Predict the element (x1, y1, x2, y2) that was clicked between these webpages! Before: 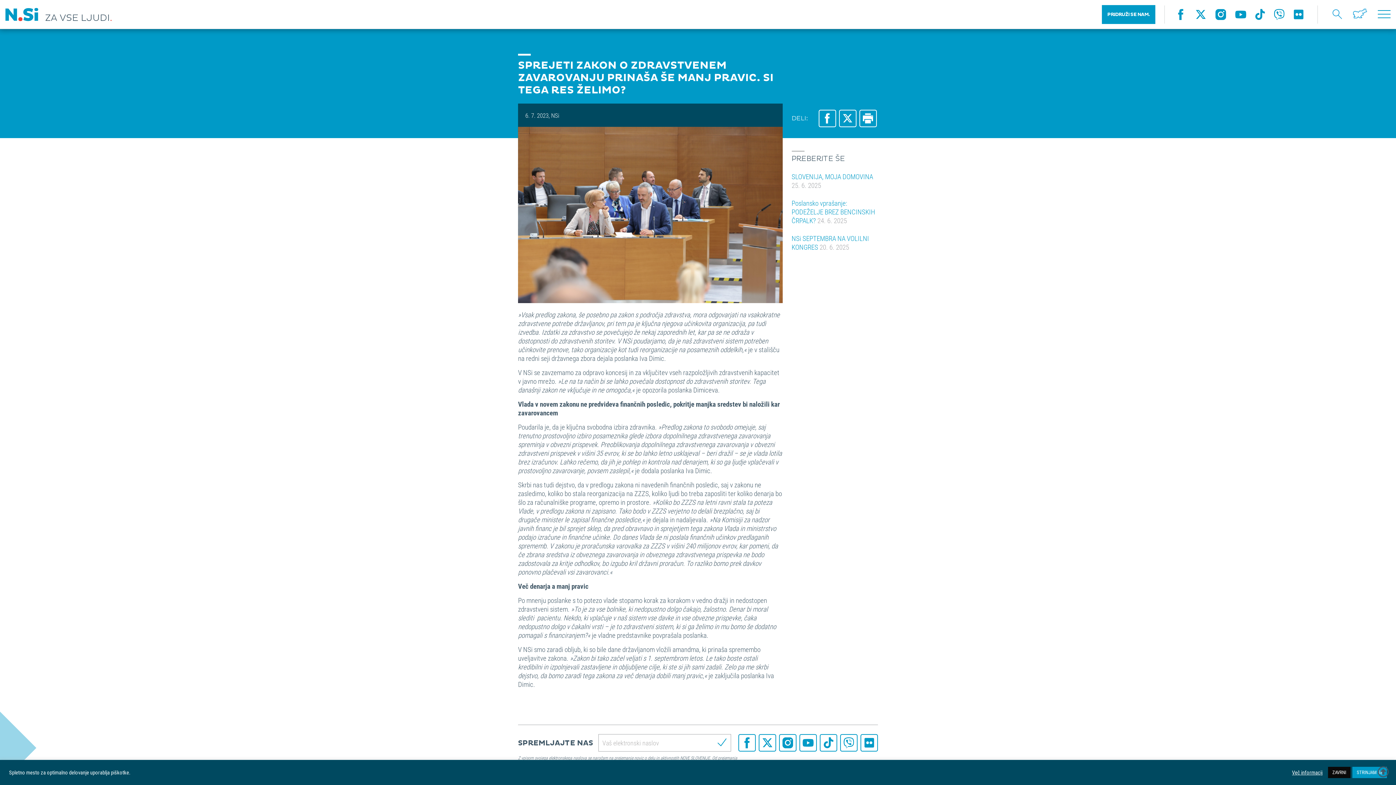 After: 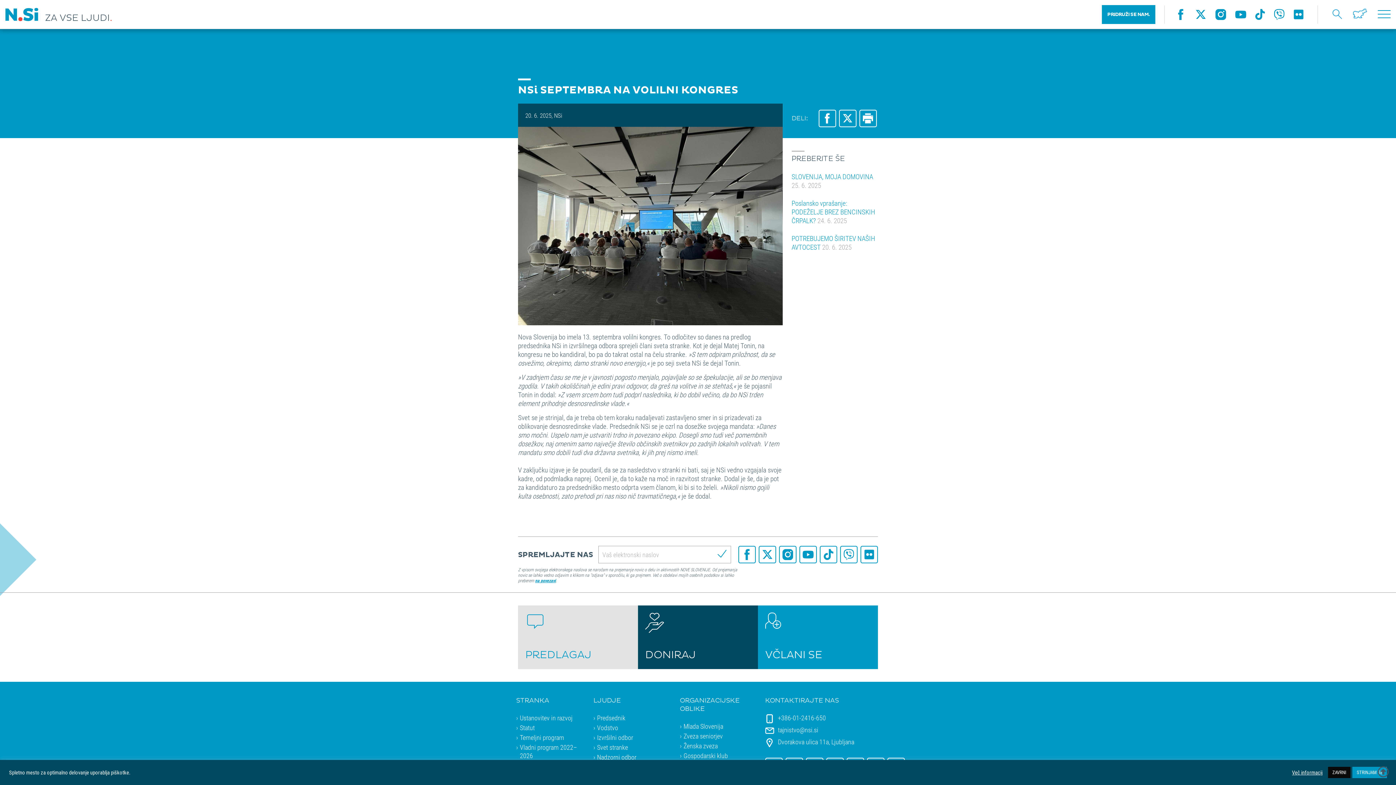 Action: label: NSi SEPTEMBRA NA VOLILNI KONGRES 20. 6. 2025 bbox: (791, 233, 869, 251)